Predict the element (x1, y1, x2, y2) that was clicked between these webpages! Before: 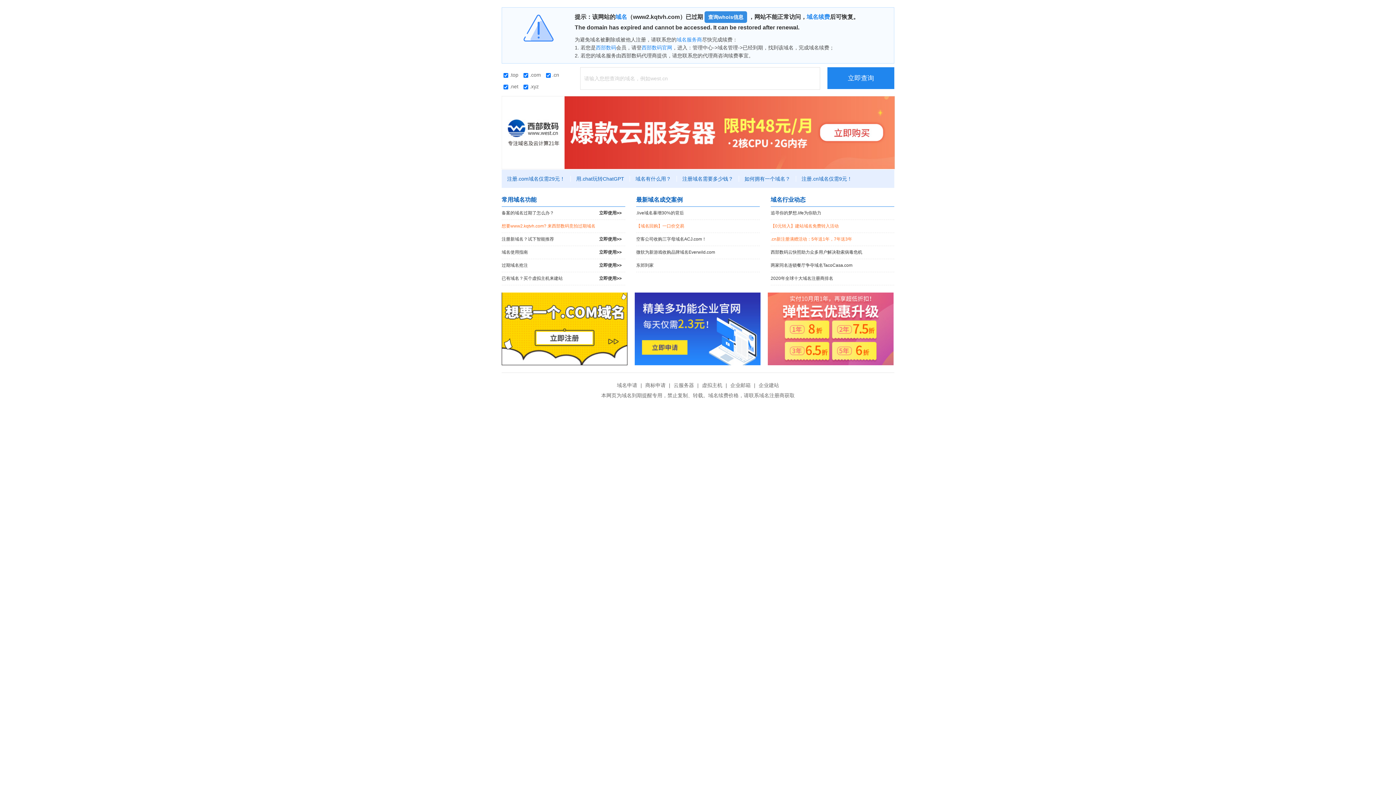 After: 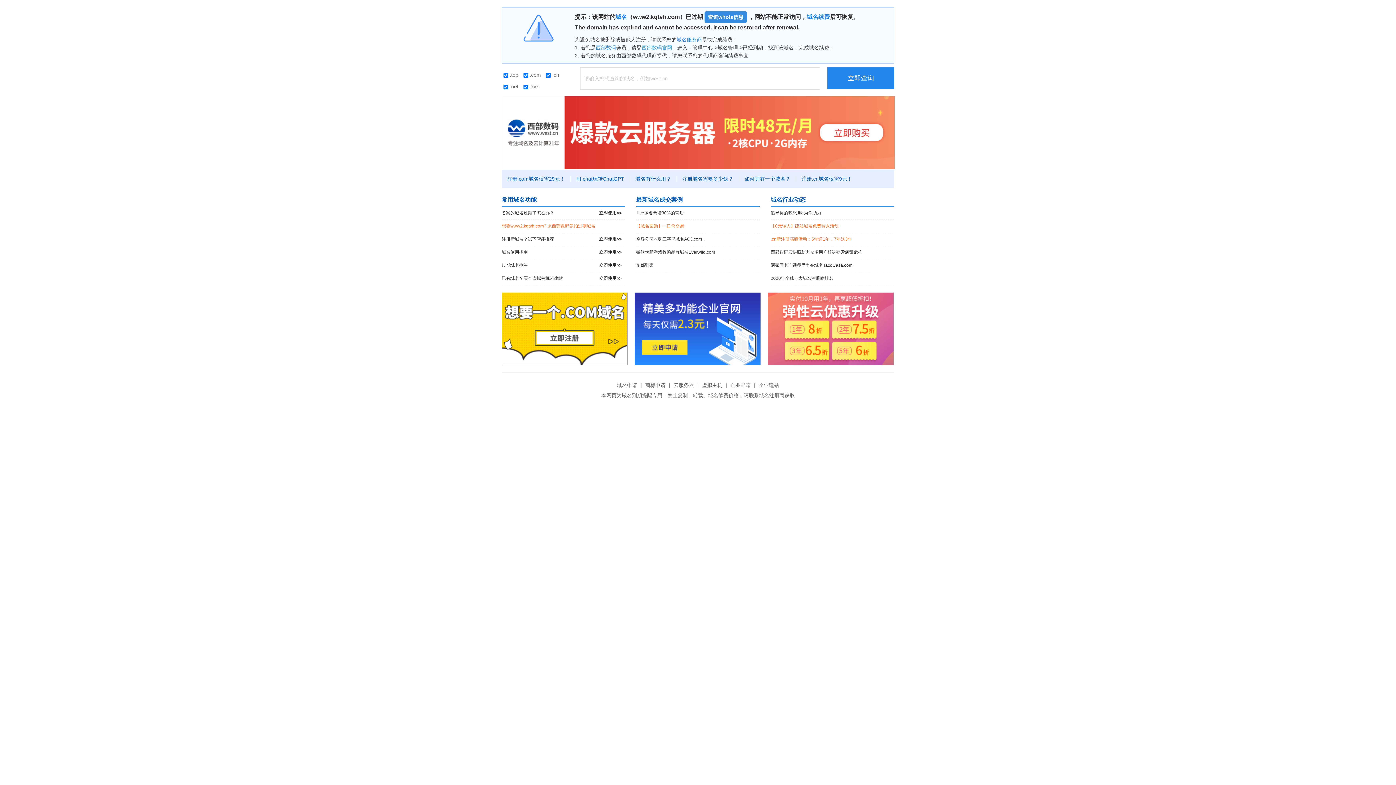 Action: bbox: (641, 44, 672, 50) label: 西部数码官网